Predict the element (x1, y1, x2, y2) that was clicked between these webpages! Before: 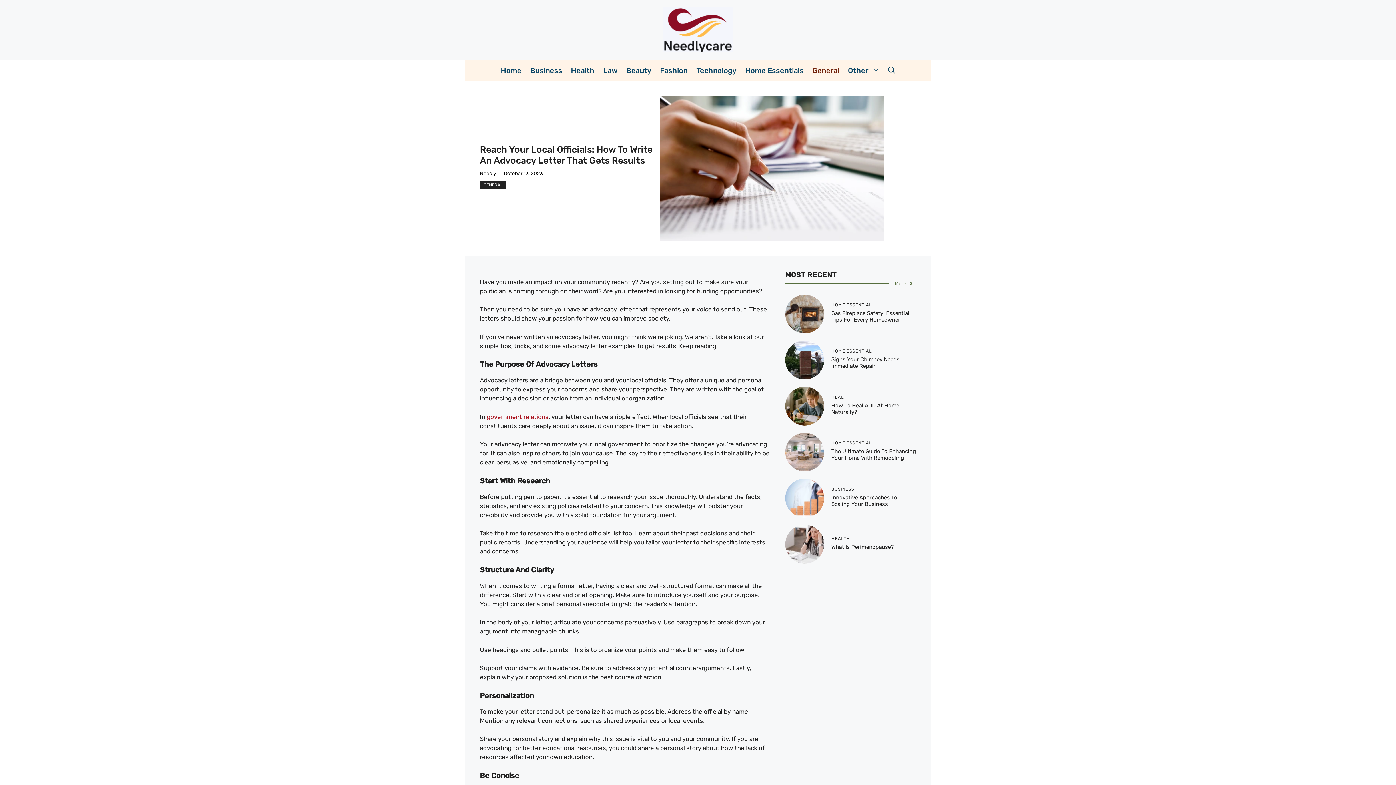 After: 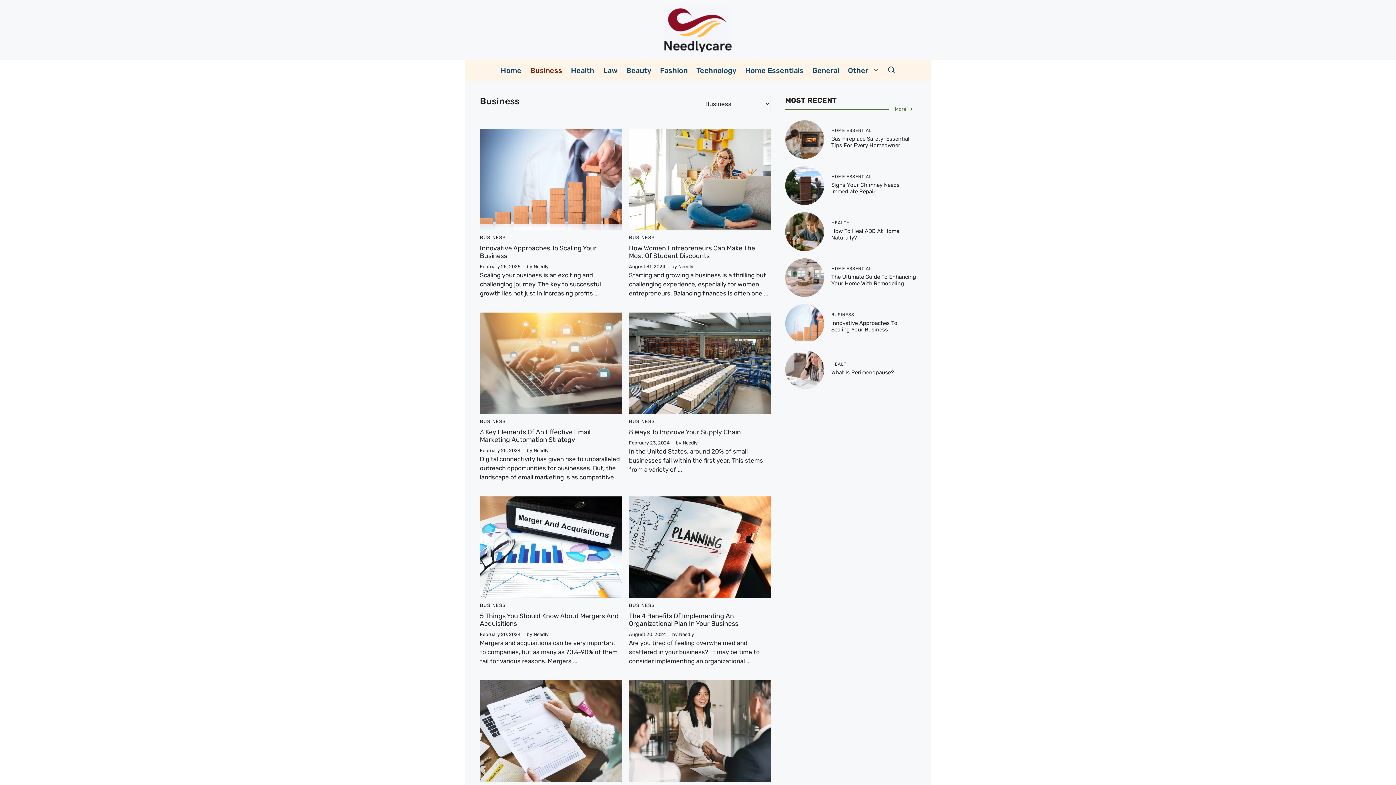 Action: label: Business bbox: (526, 59, 566, 81)